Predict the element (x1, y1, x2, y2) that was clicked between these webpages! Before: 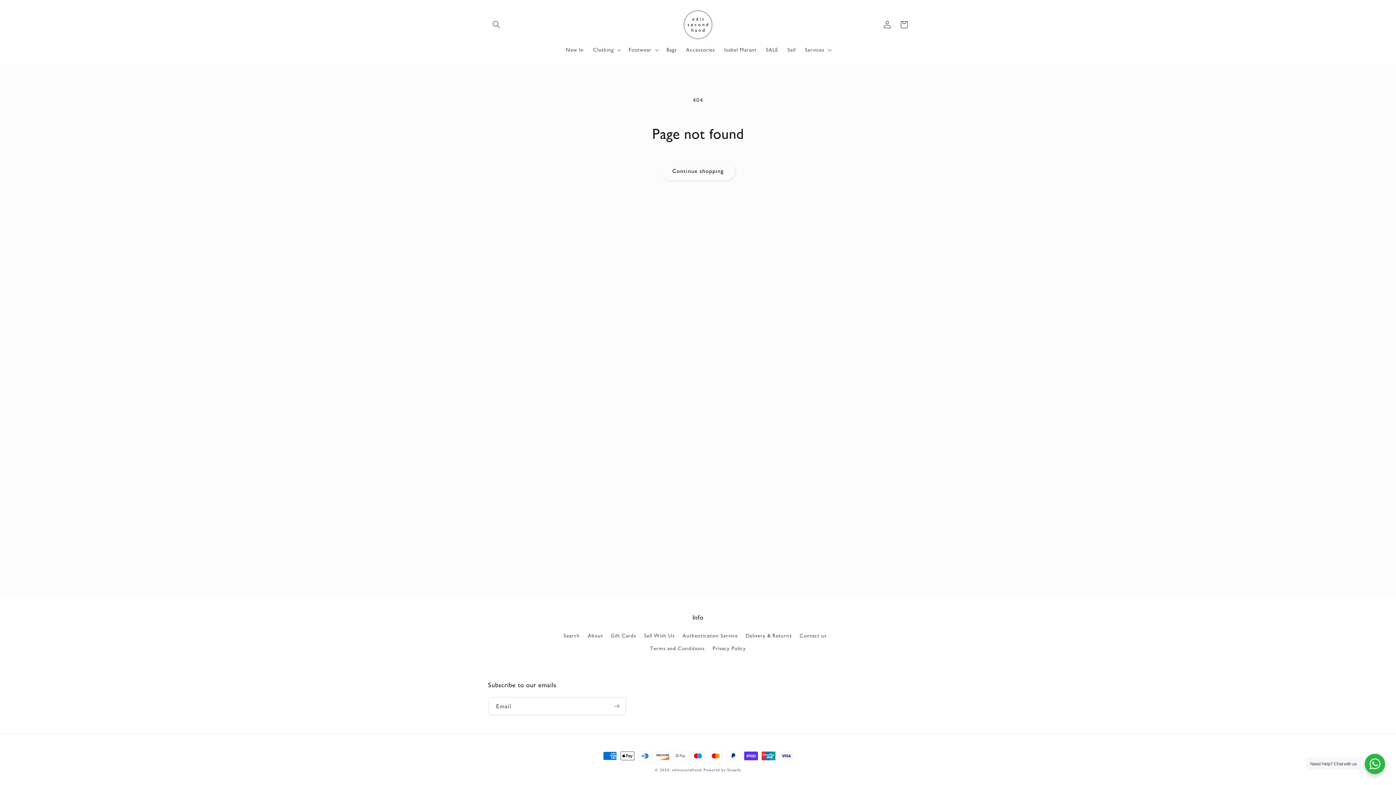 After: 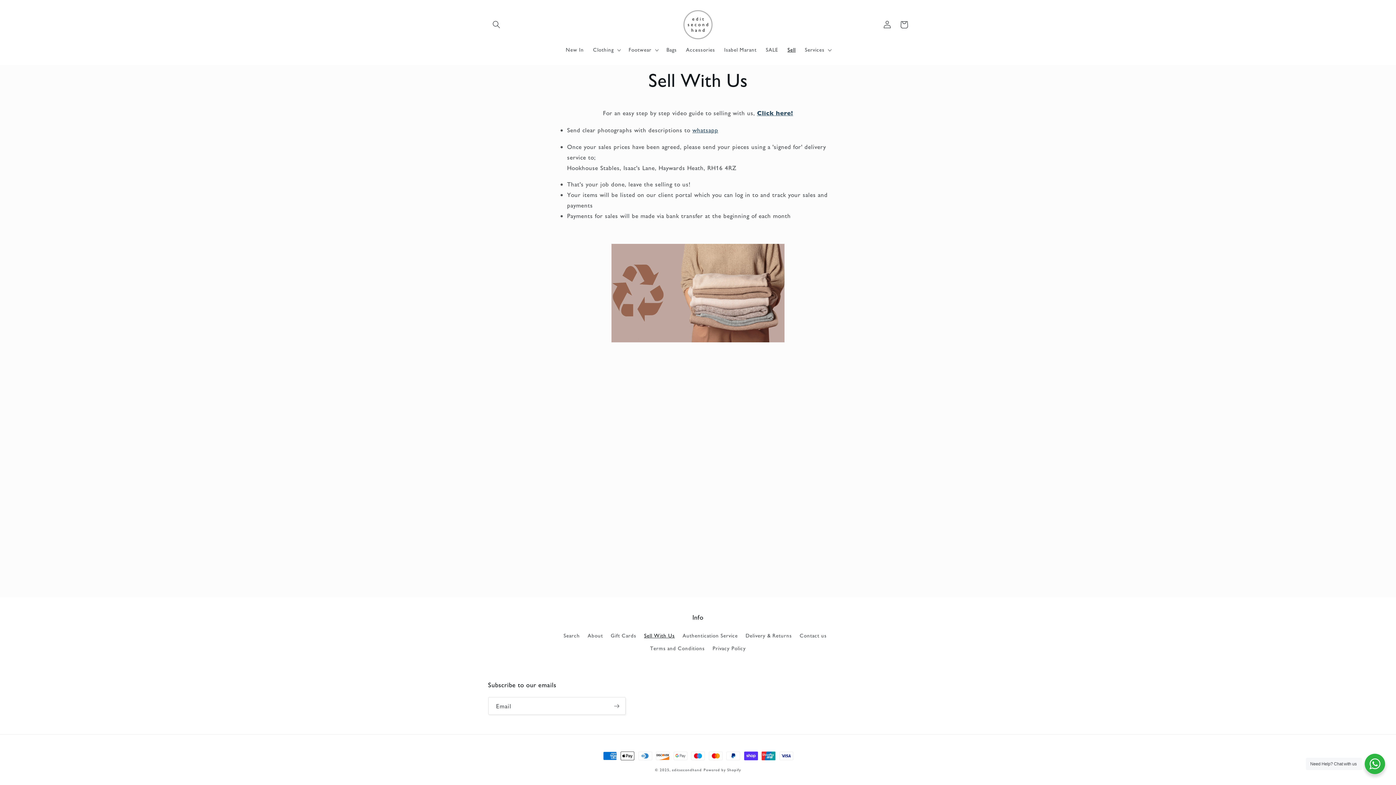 Action: bbox: (644, 629, 675, 642) label: Sell With Us